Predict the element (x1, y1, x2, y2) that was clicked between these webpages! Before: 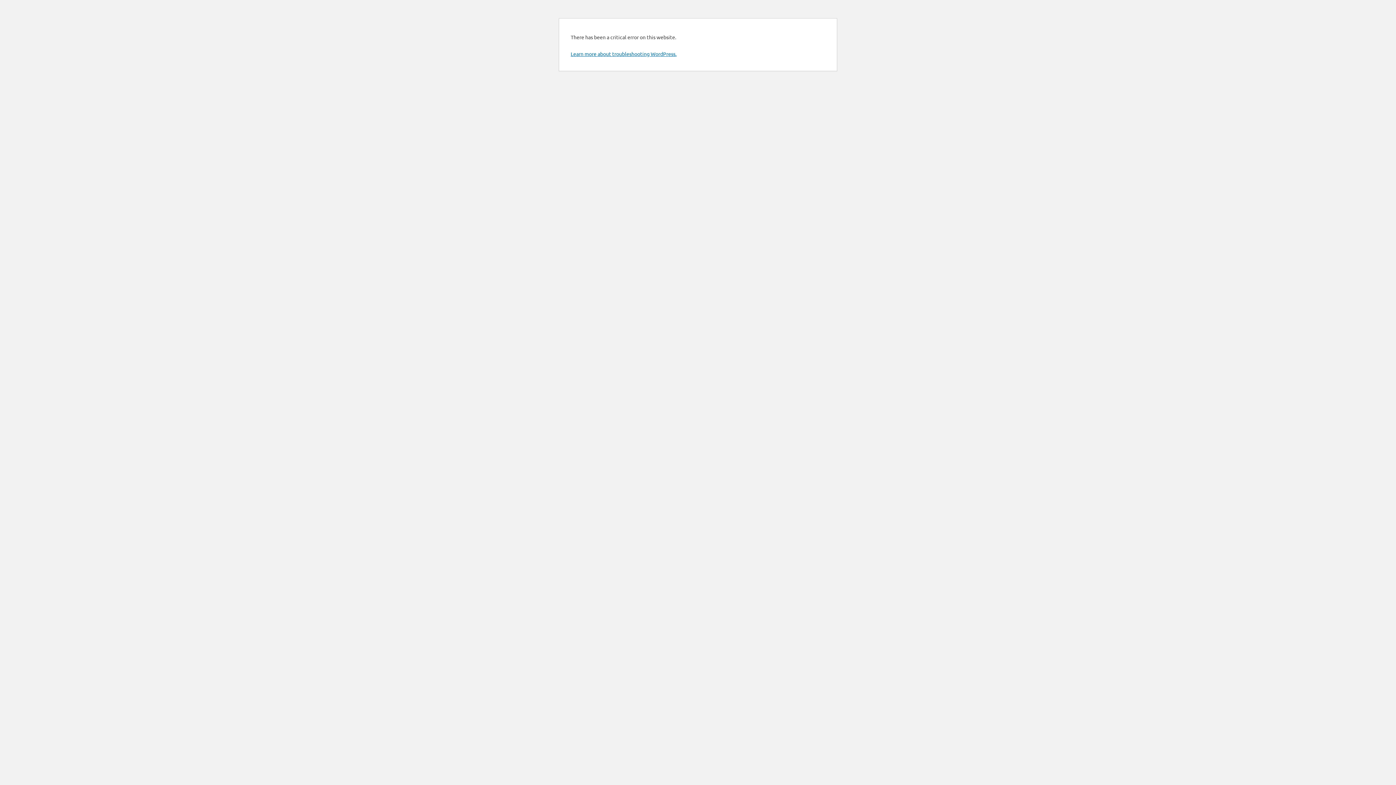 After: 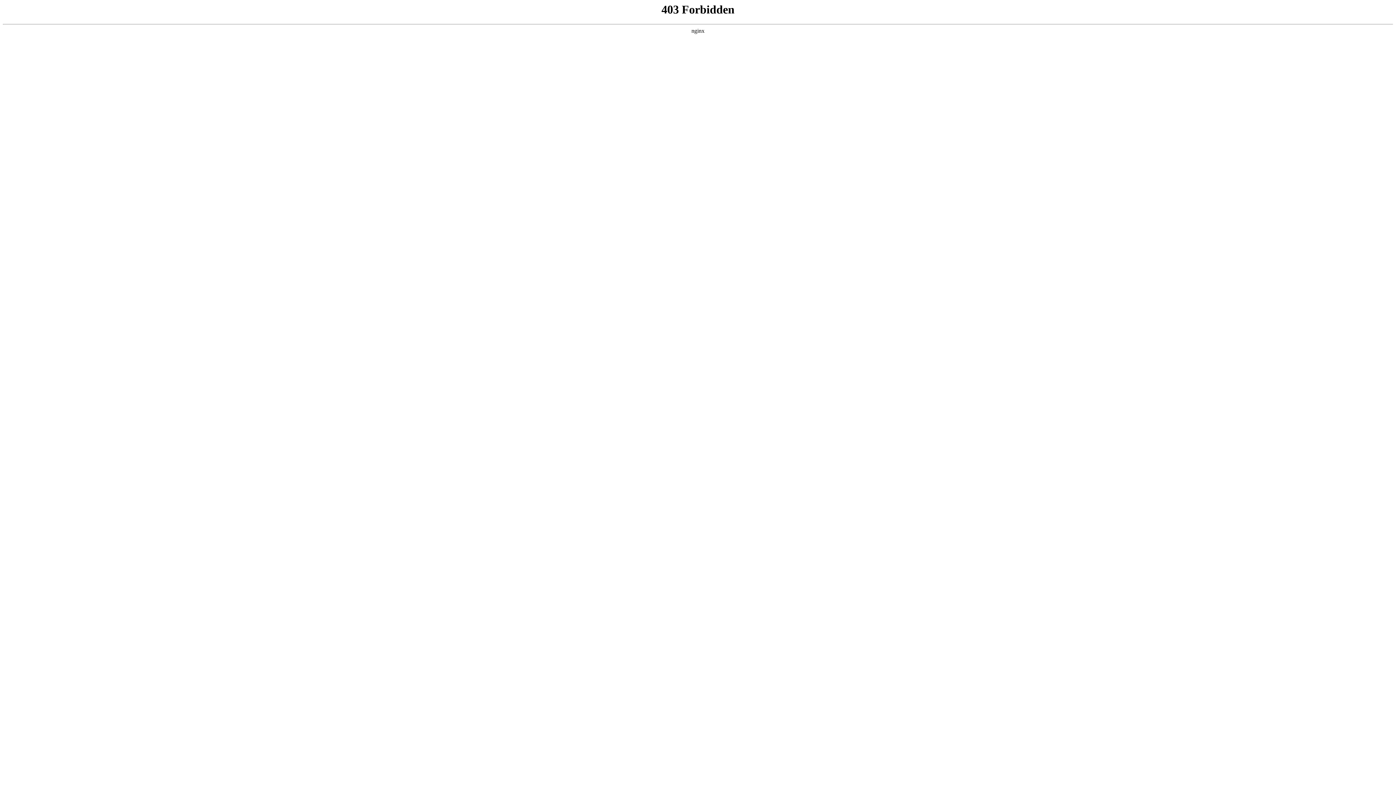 Action: bbox: (570, 50, 676, 57) label: Learn more about troubleshooting WordPress.